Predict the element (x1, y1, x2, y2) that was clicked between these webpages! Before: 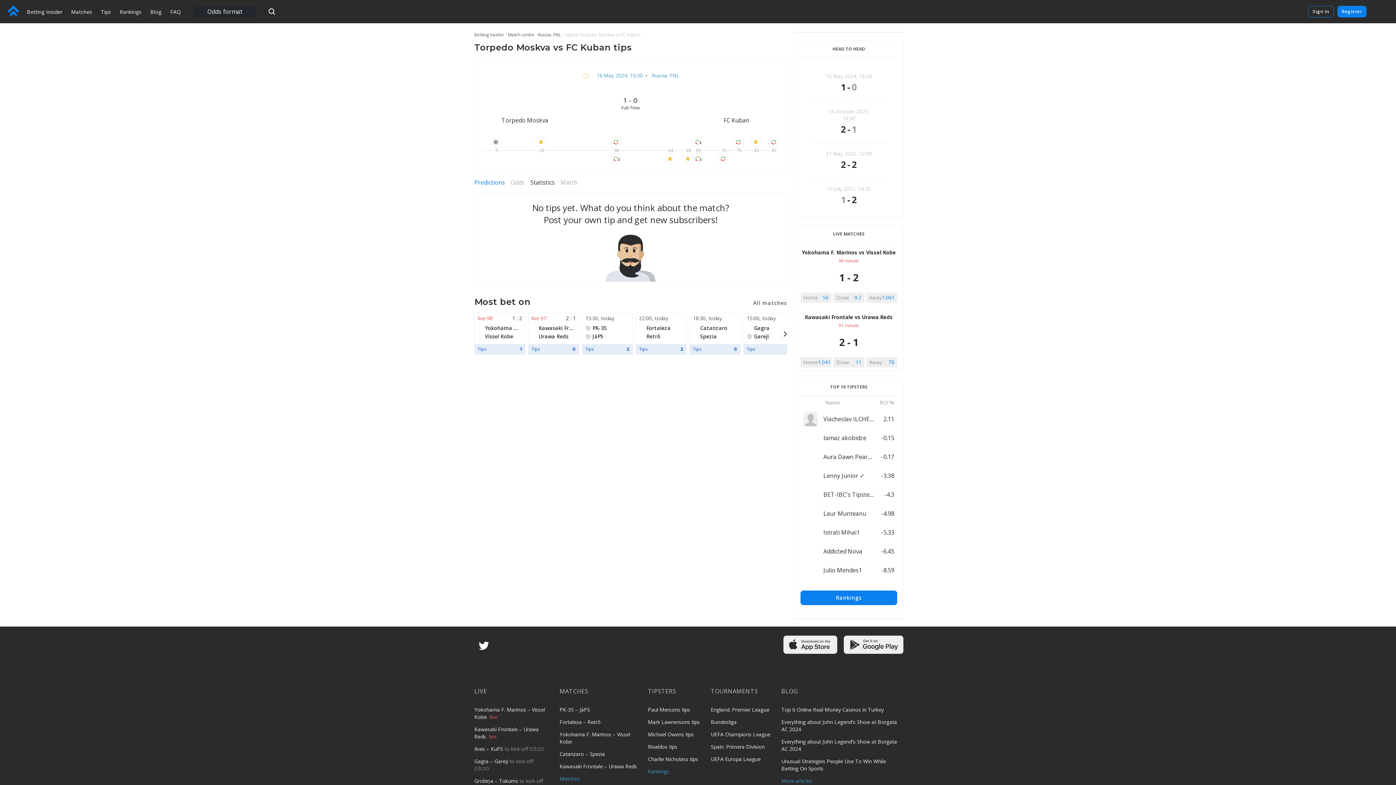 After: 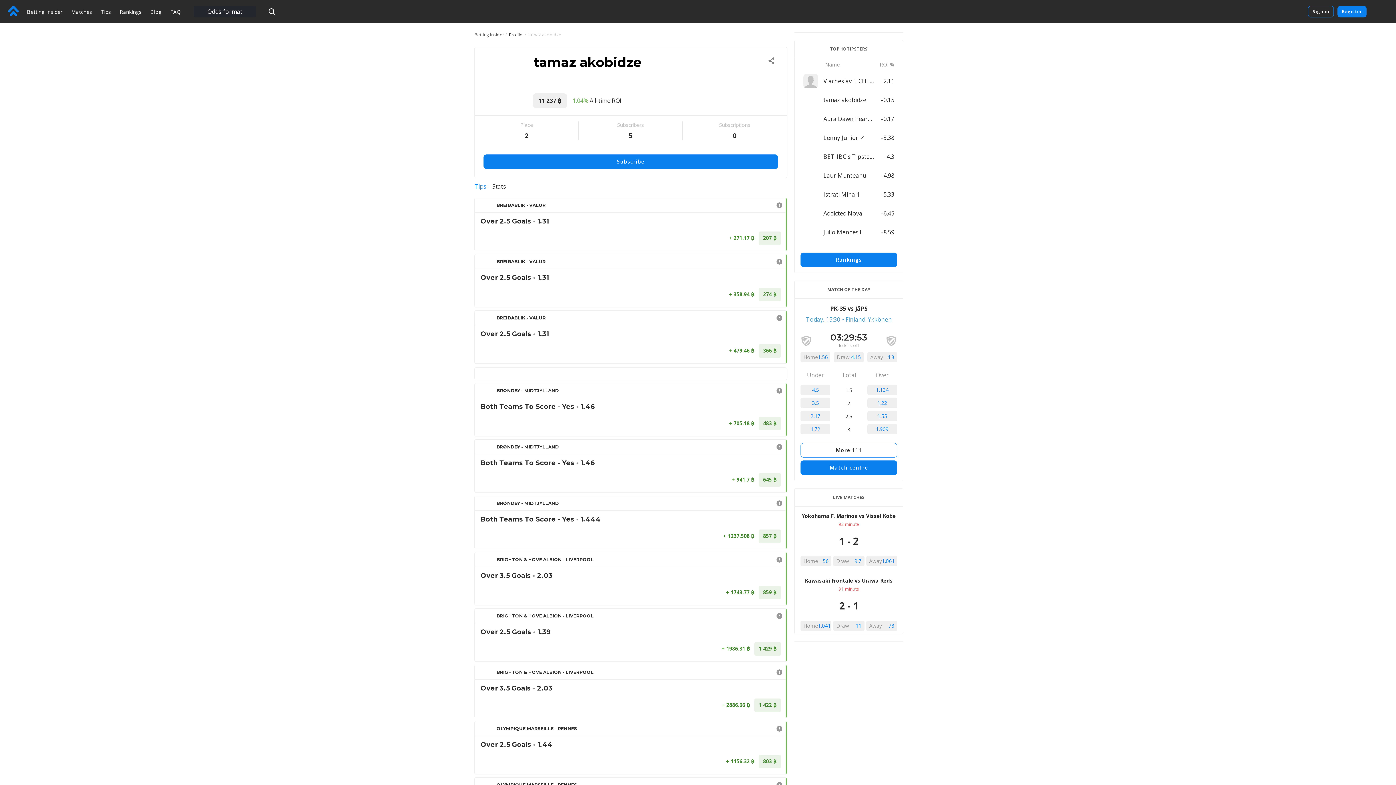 Action: label: tamaz akobidze
-0.15 bbox: (803, 430, 894, 445)